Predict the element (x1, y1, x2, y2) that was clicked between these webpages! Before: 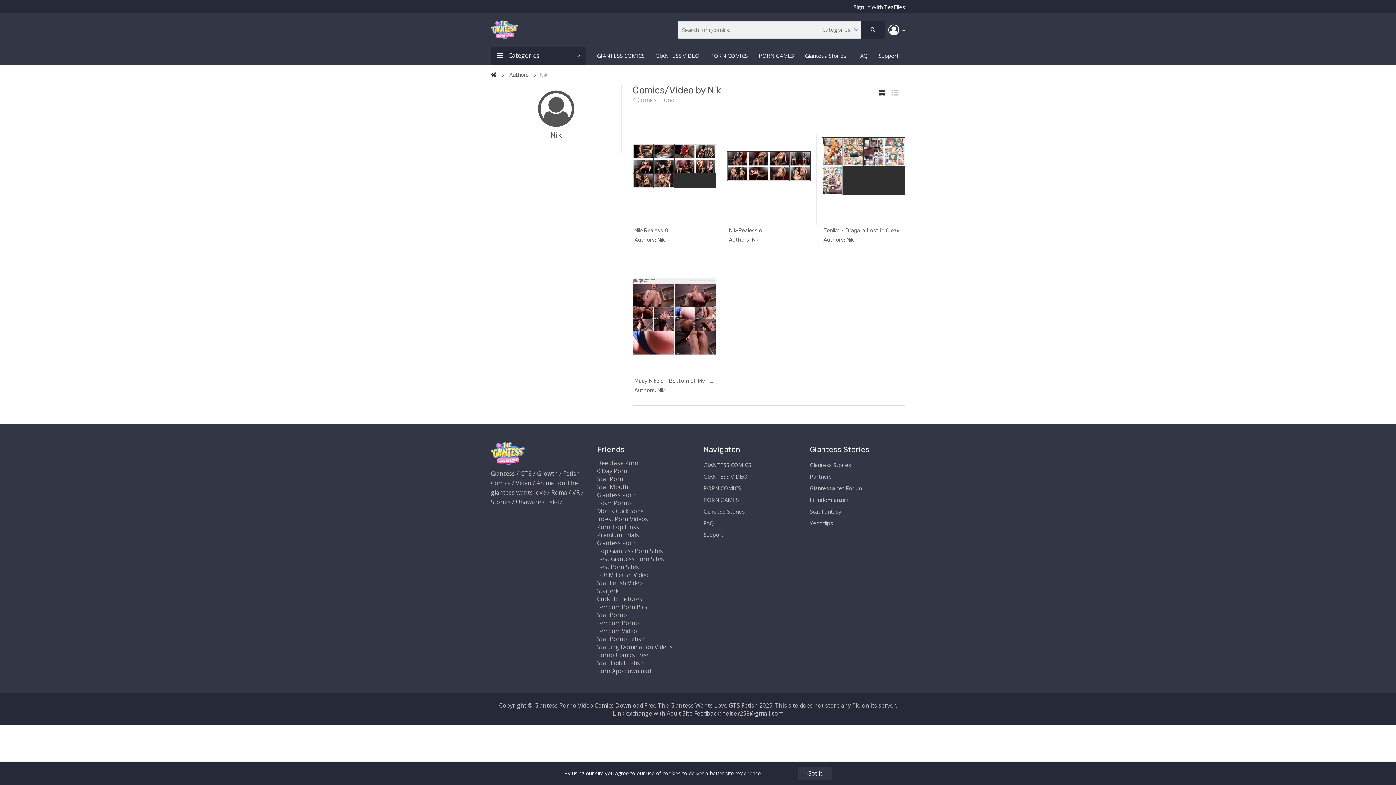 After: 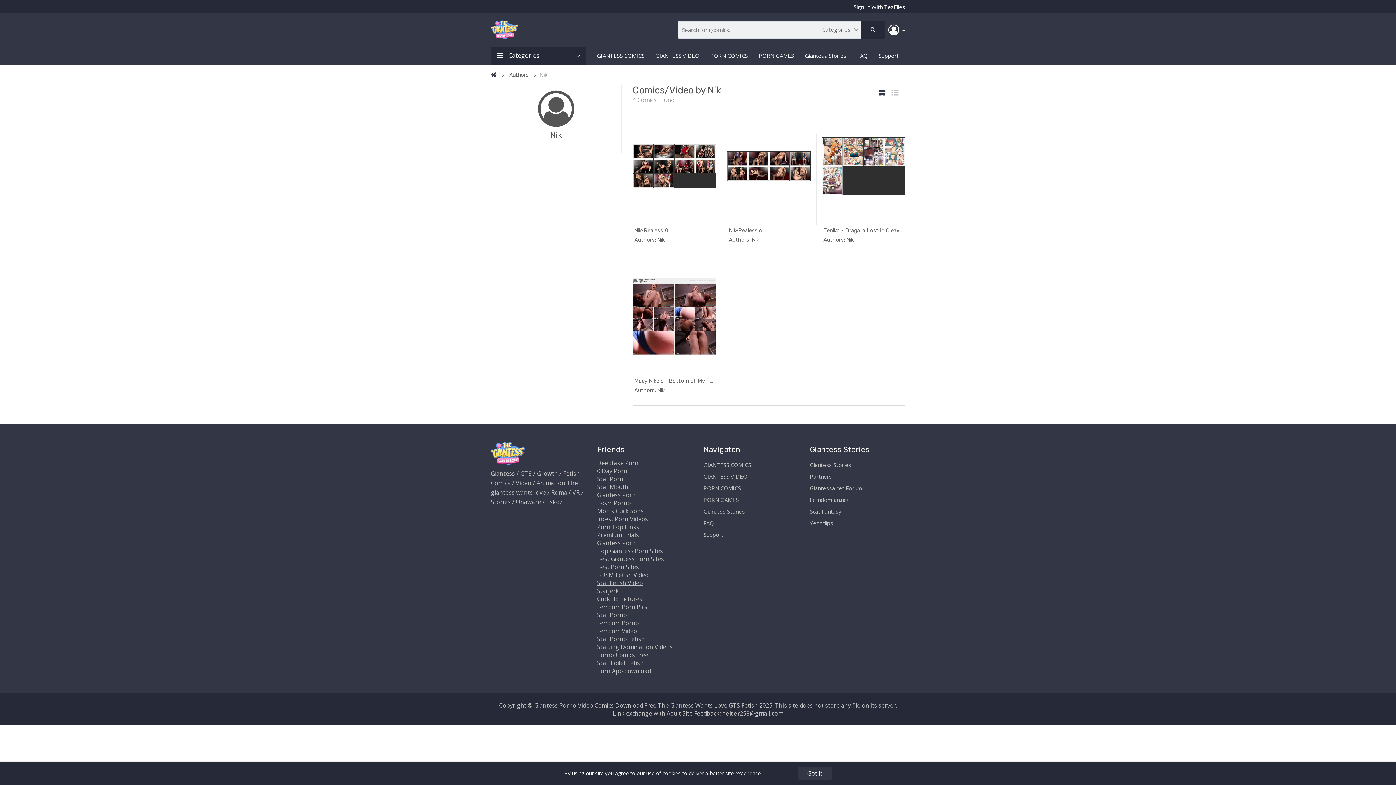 Action: label: Scat Fetish Video bbox: (597, 579, 643, 587)